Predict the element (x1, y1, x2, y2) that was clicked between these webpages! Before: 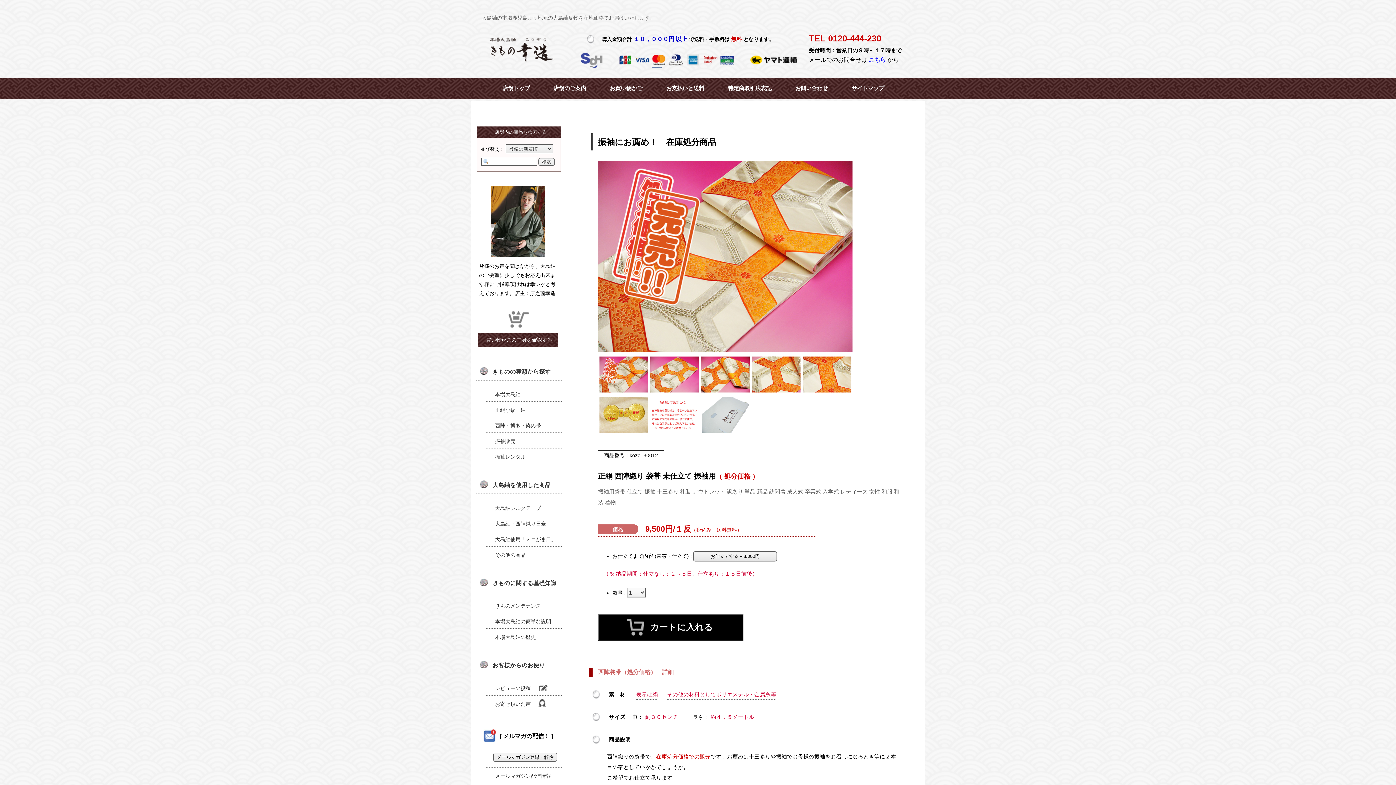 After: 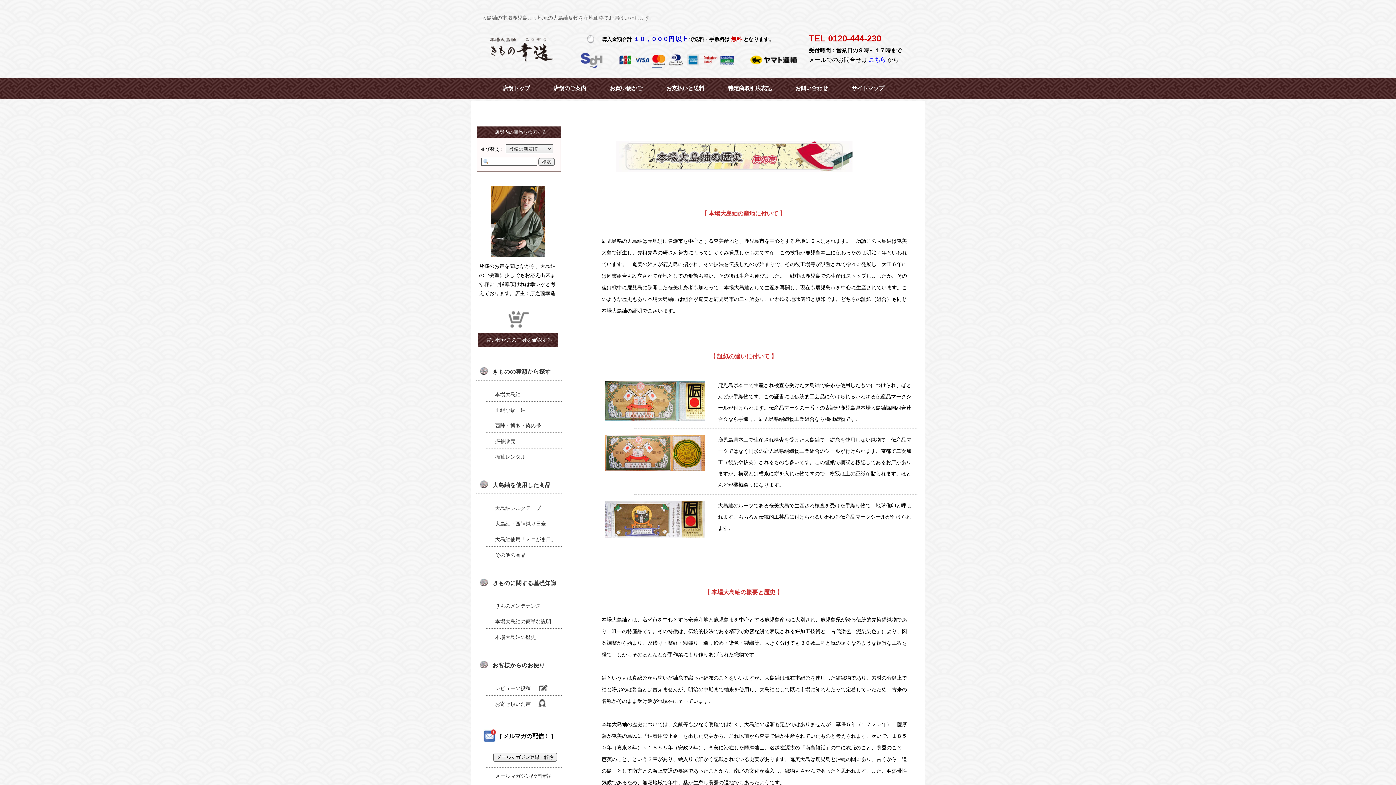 Action: label: 本場大島紬の歴史 bbox: (495, 630, 568, 644)